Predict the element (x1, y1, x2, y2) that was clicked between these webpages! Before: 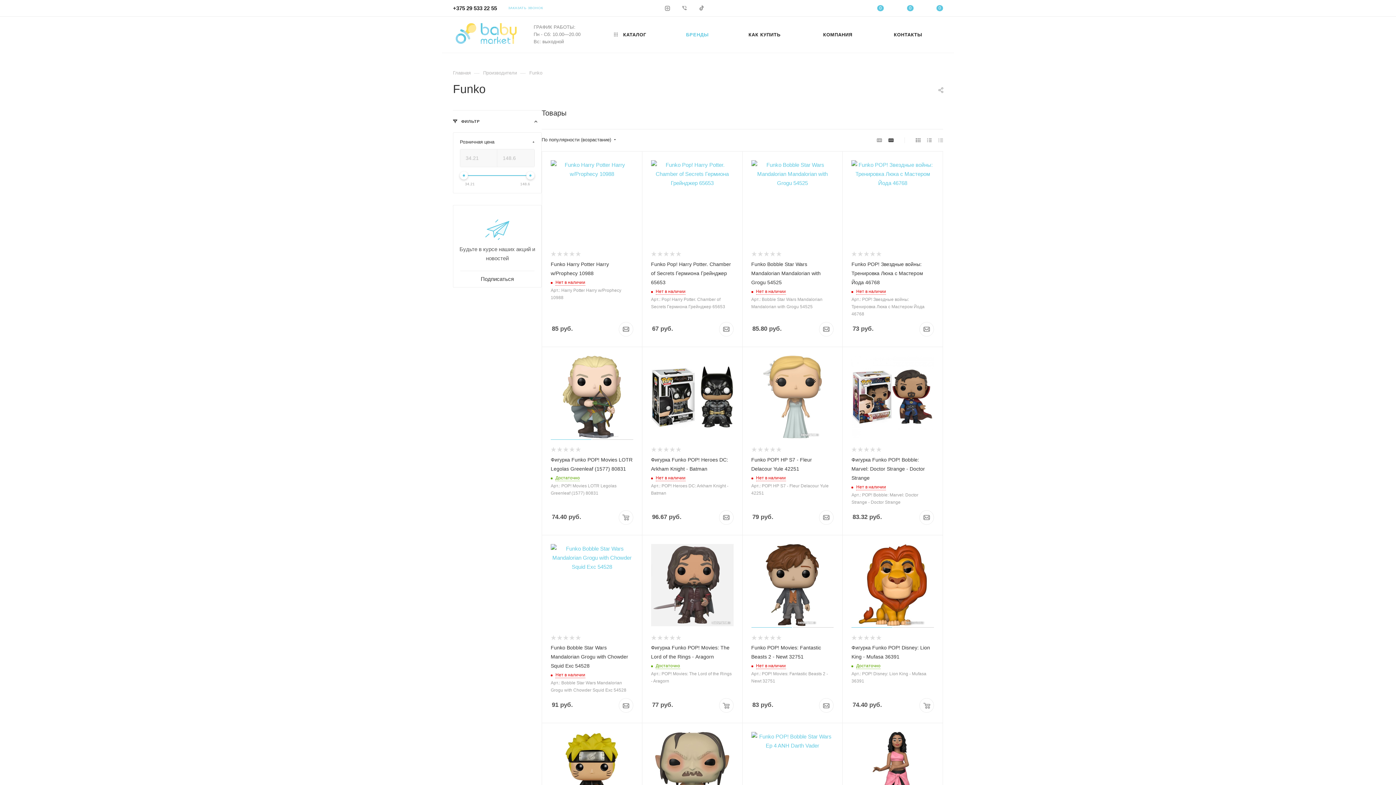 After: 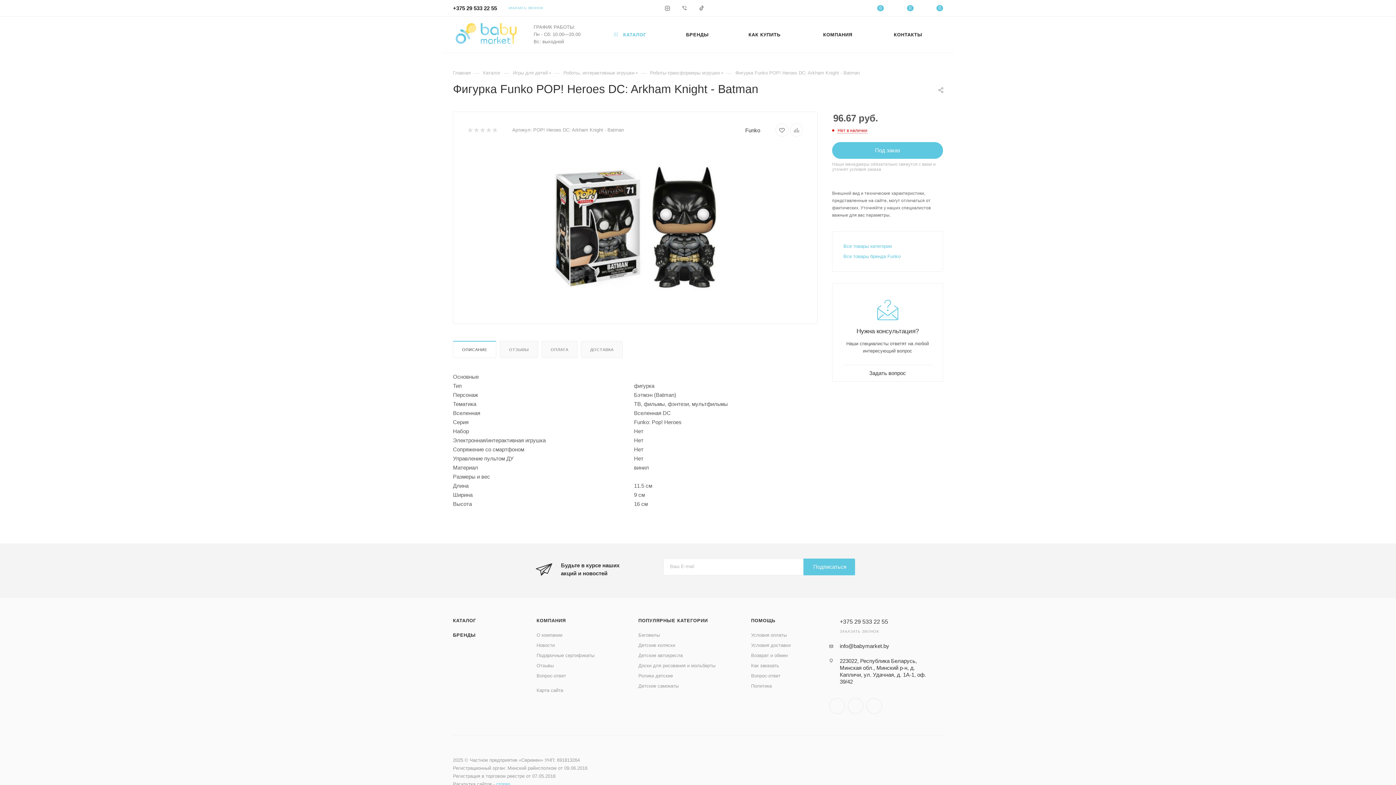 Action: bbox: (651, 355, 733, 438)